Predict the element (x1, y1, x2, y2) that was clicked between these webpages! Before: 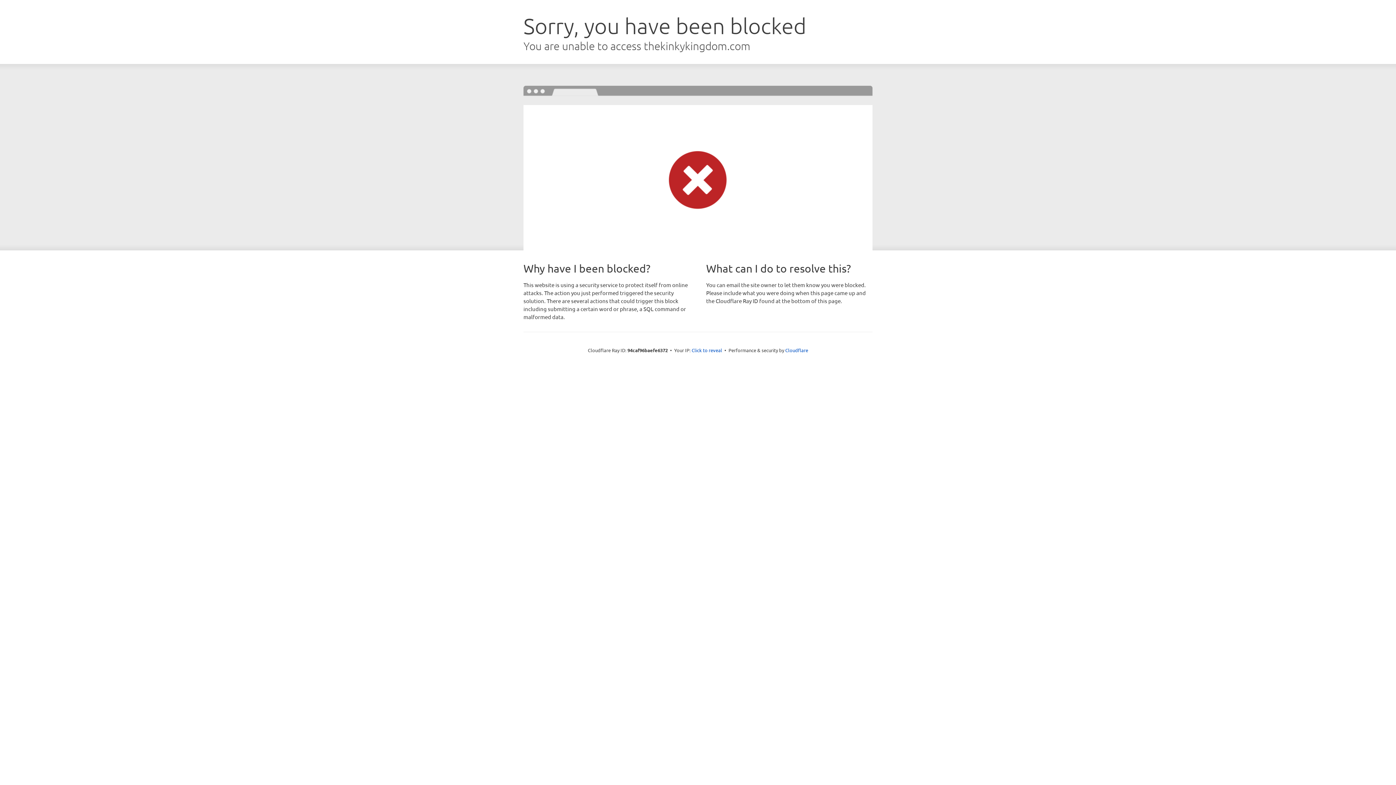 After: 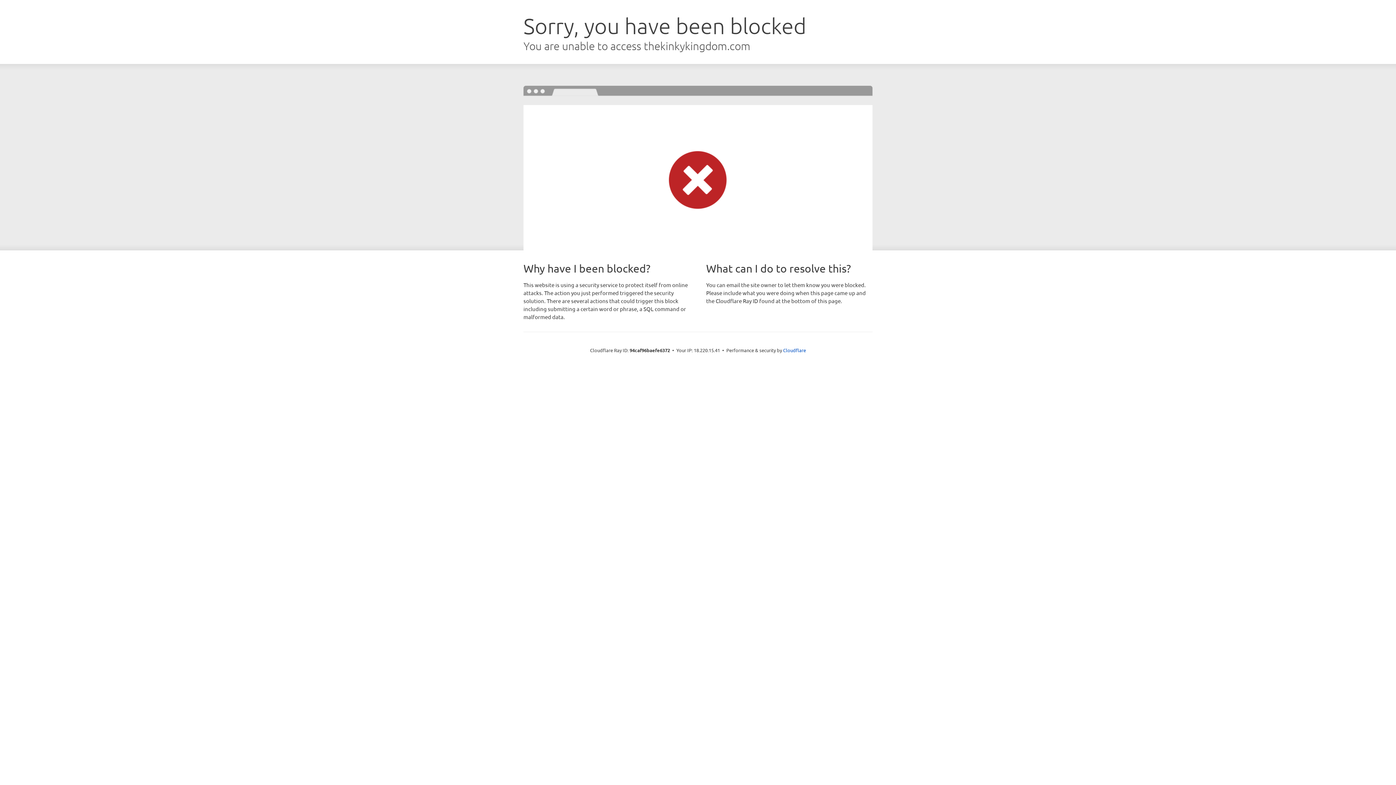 Action: bbox: (691, 346, 722, 353) label: Click to reveal